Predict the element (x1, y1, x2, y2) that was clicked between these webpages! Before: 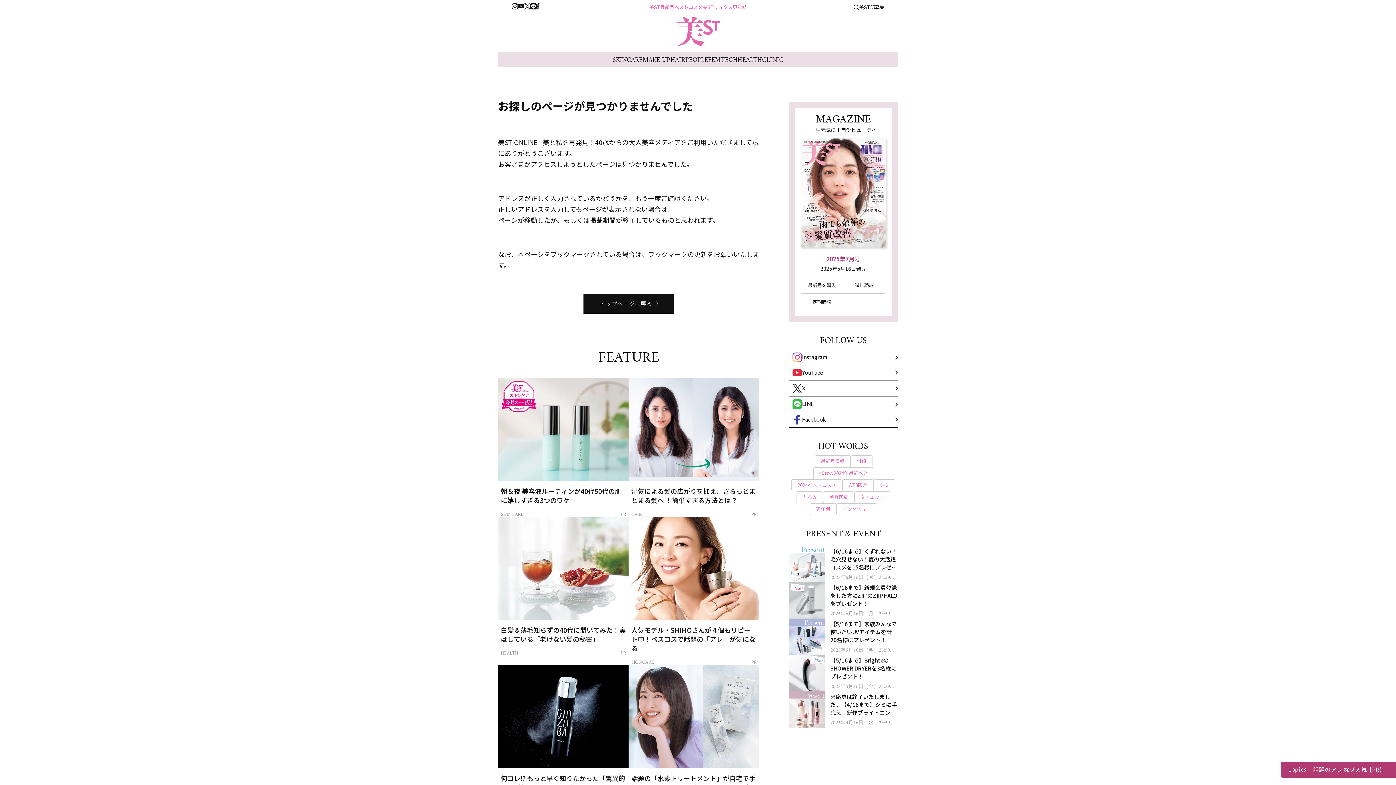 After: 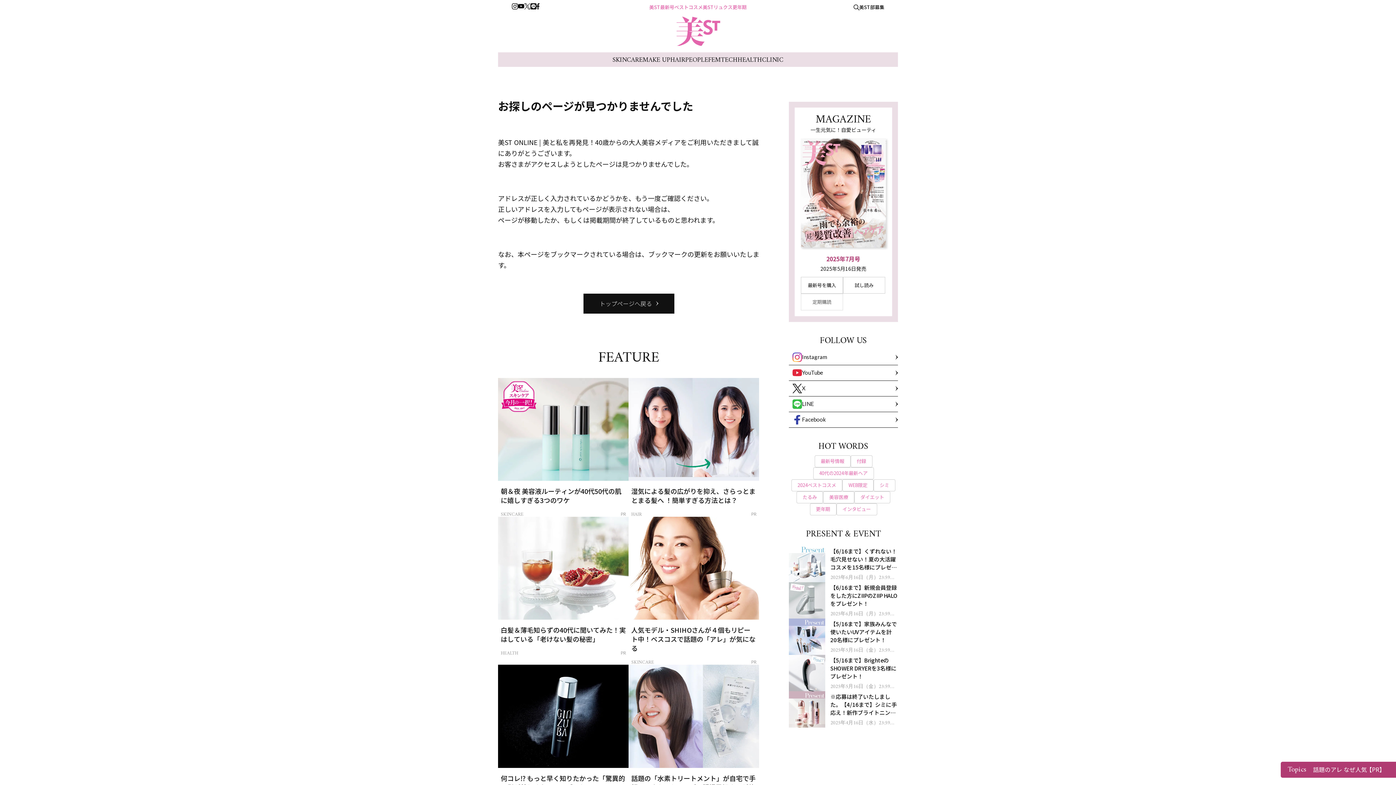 Action: label: 定期購読 bbox: (801, 293, 843, 310)